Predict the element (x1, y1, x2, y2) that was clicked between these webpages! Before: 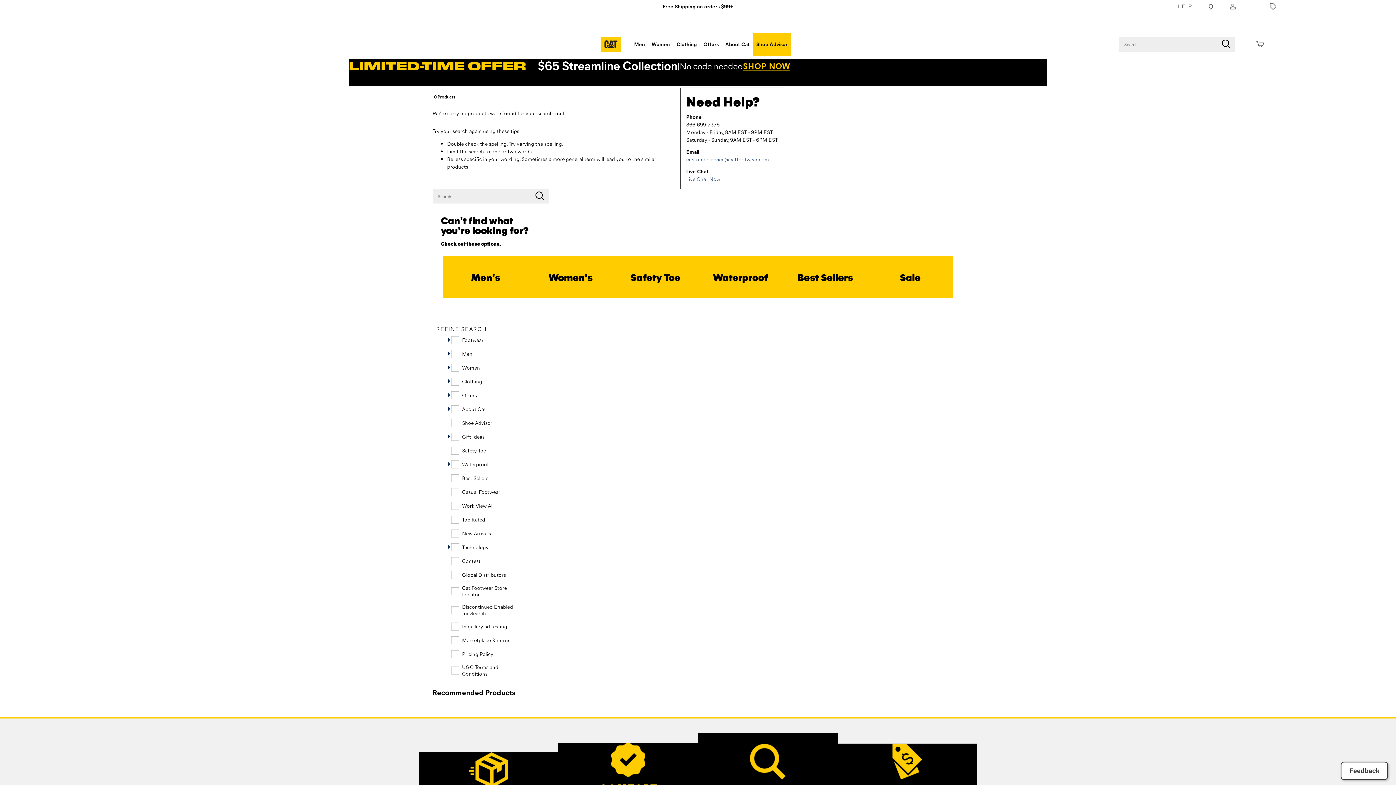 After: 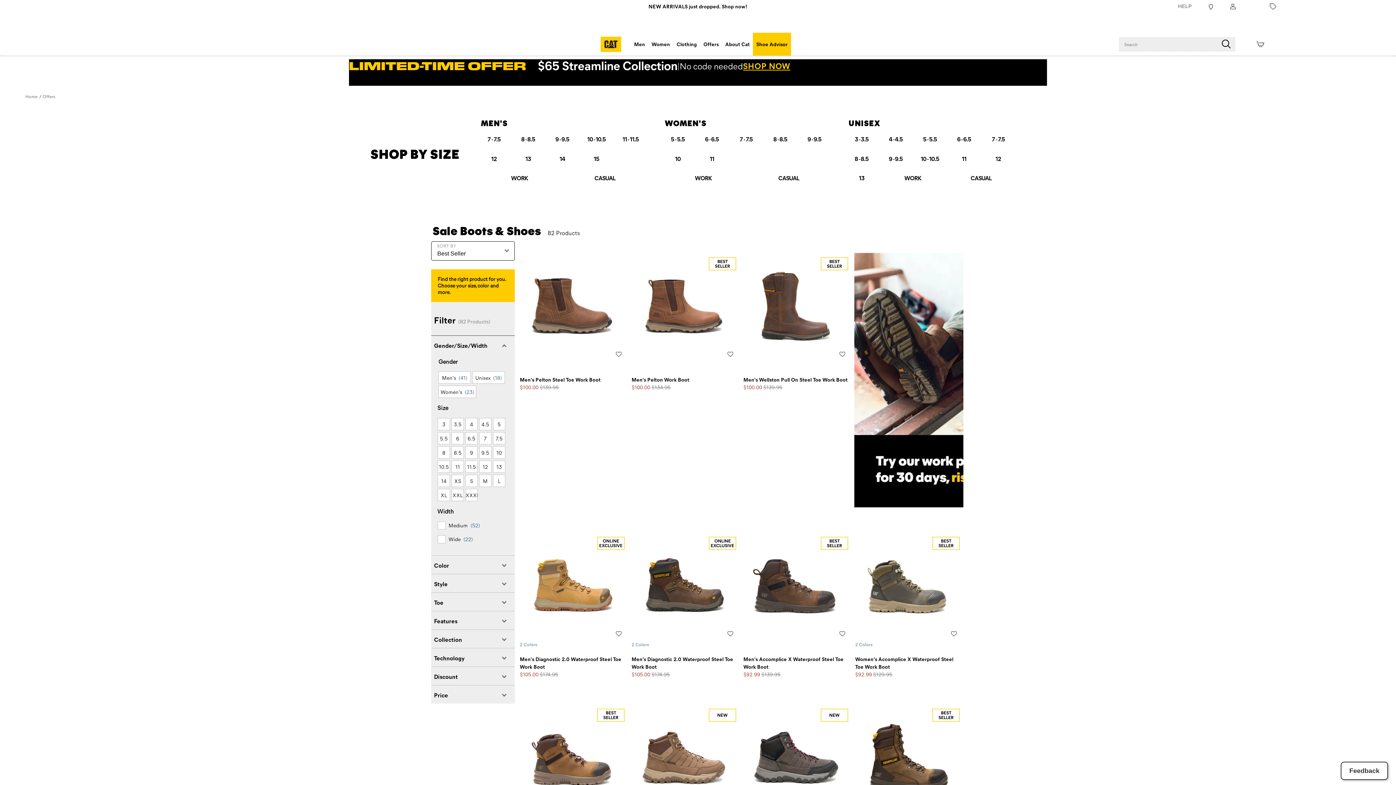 Action: label: outlet bbox: (700, 32, 722, 55)